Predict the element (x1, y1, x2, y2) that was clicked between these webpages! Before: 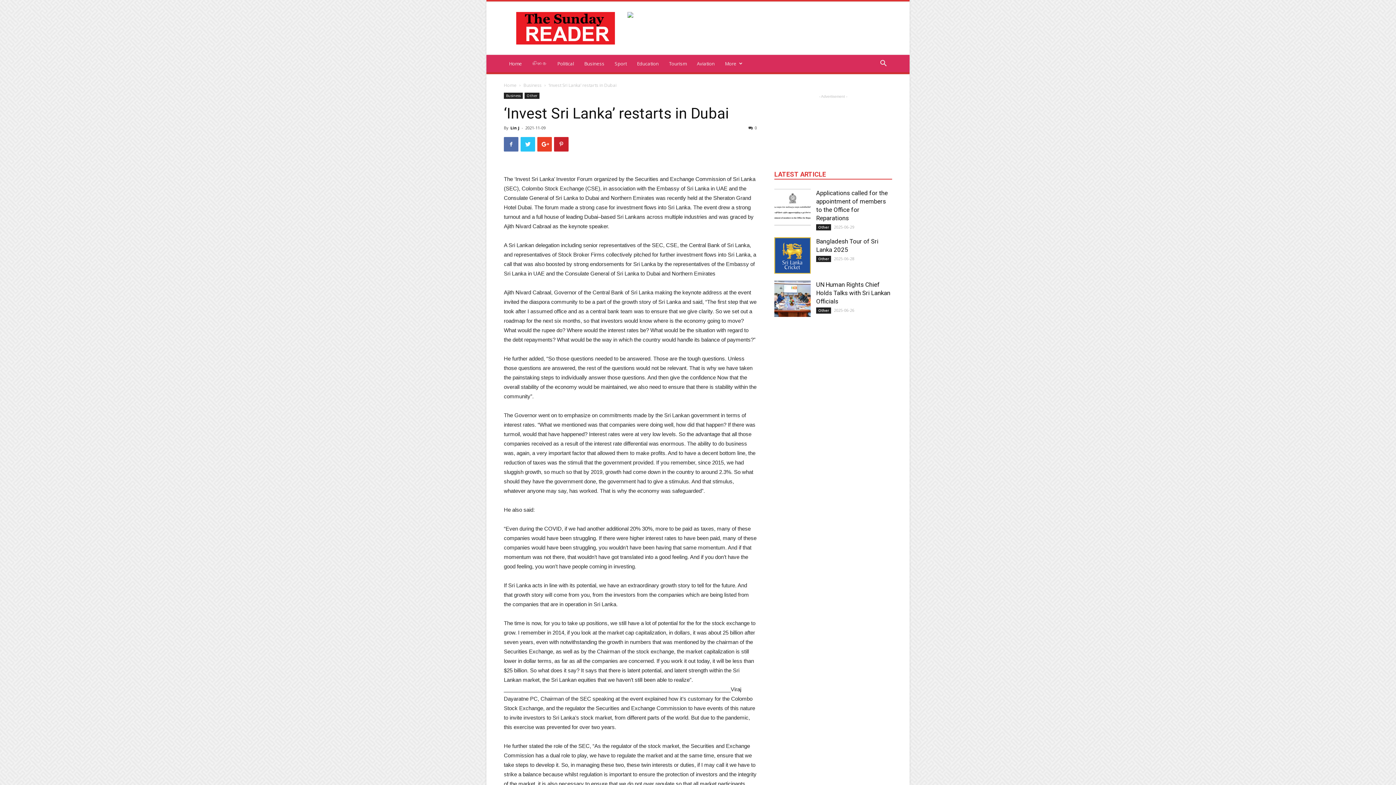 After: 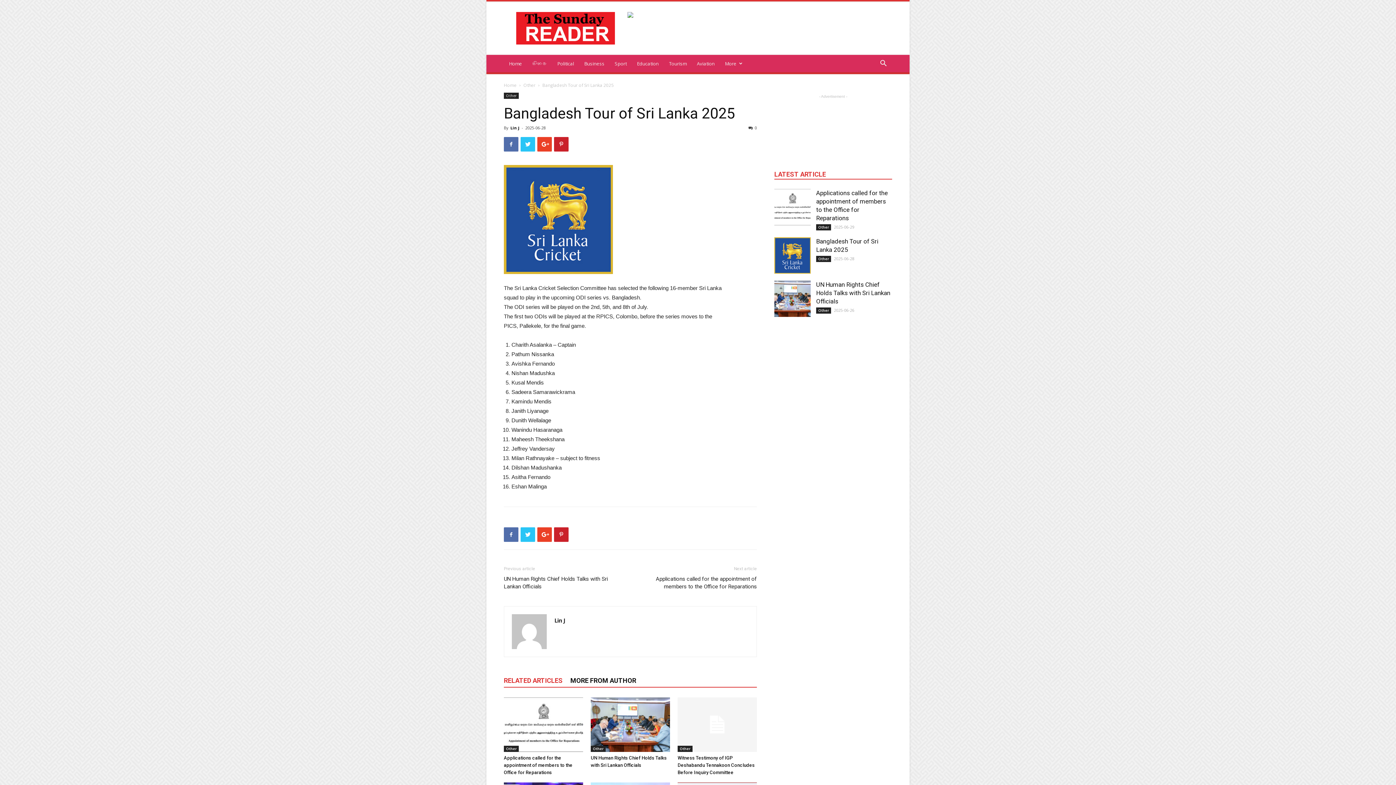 Action: bbox: (774, 237, 810, 273)